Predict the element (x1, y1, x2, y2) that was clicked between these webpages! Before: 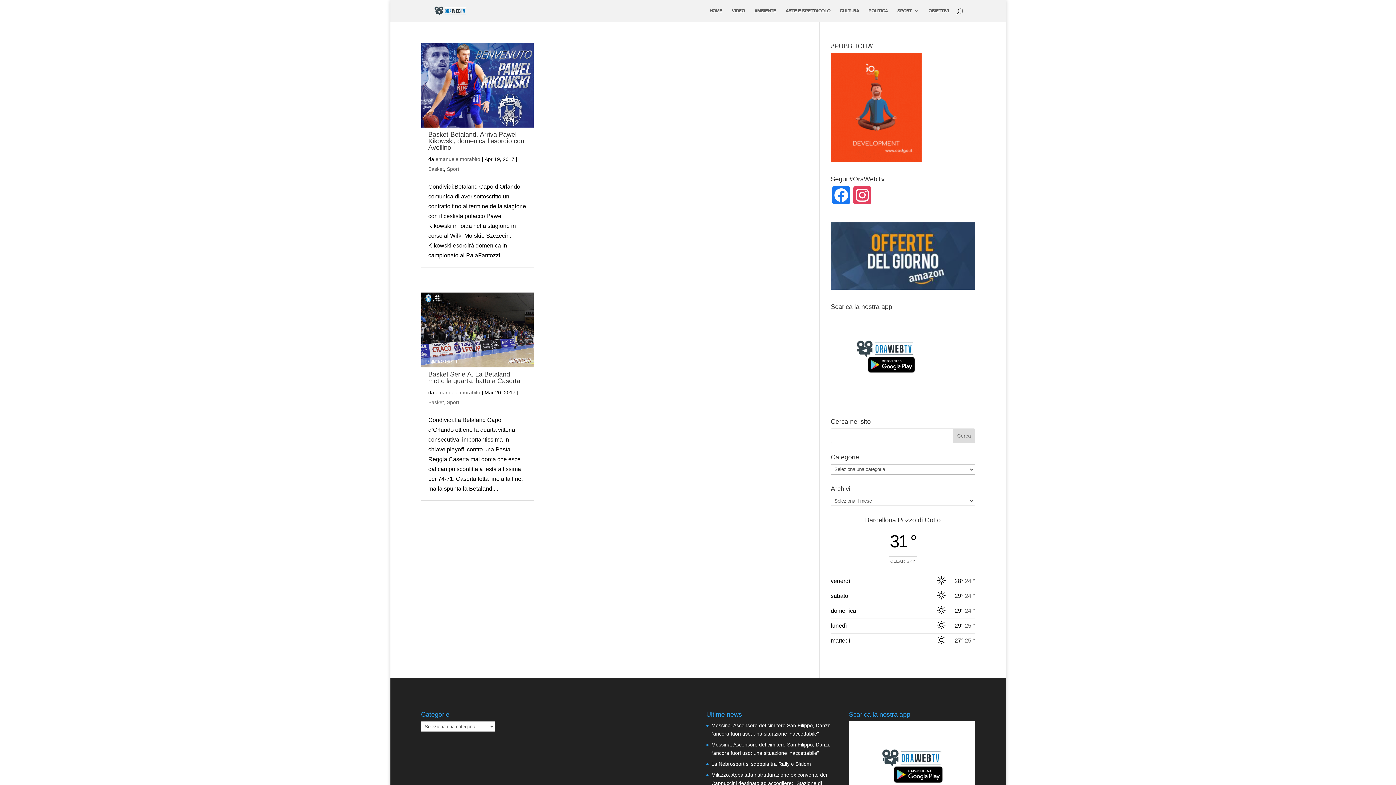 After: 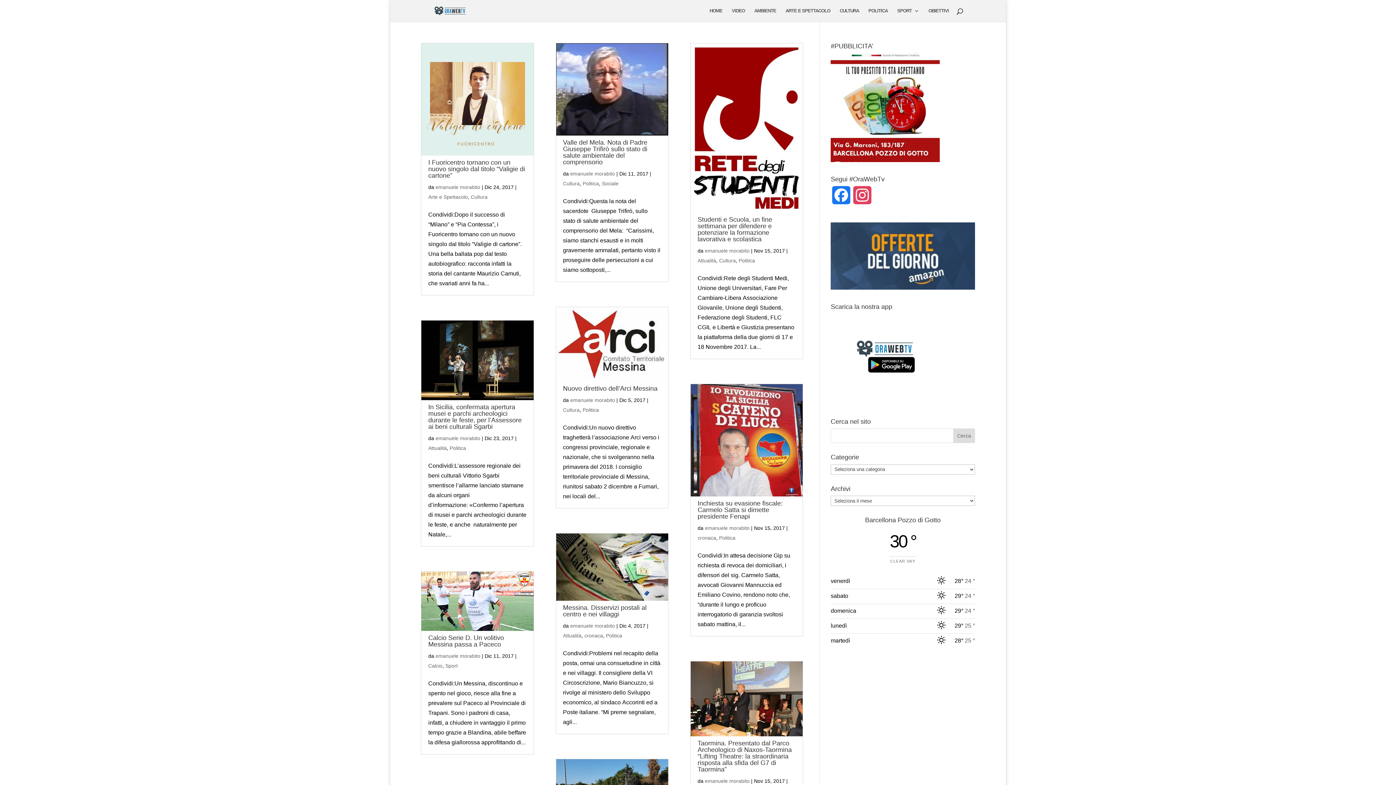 Action: bbox: (435, 389, 480, 395) label: emanuele morabito